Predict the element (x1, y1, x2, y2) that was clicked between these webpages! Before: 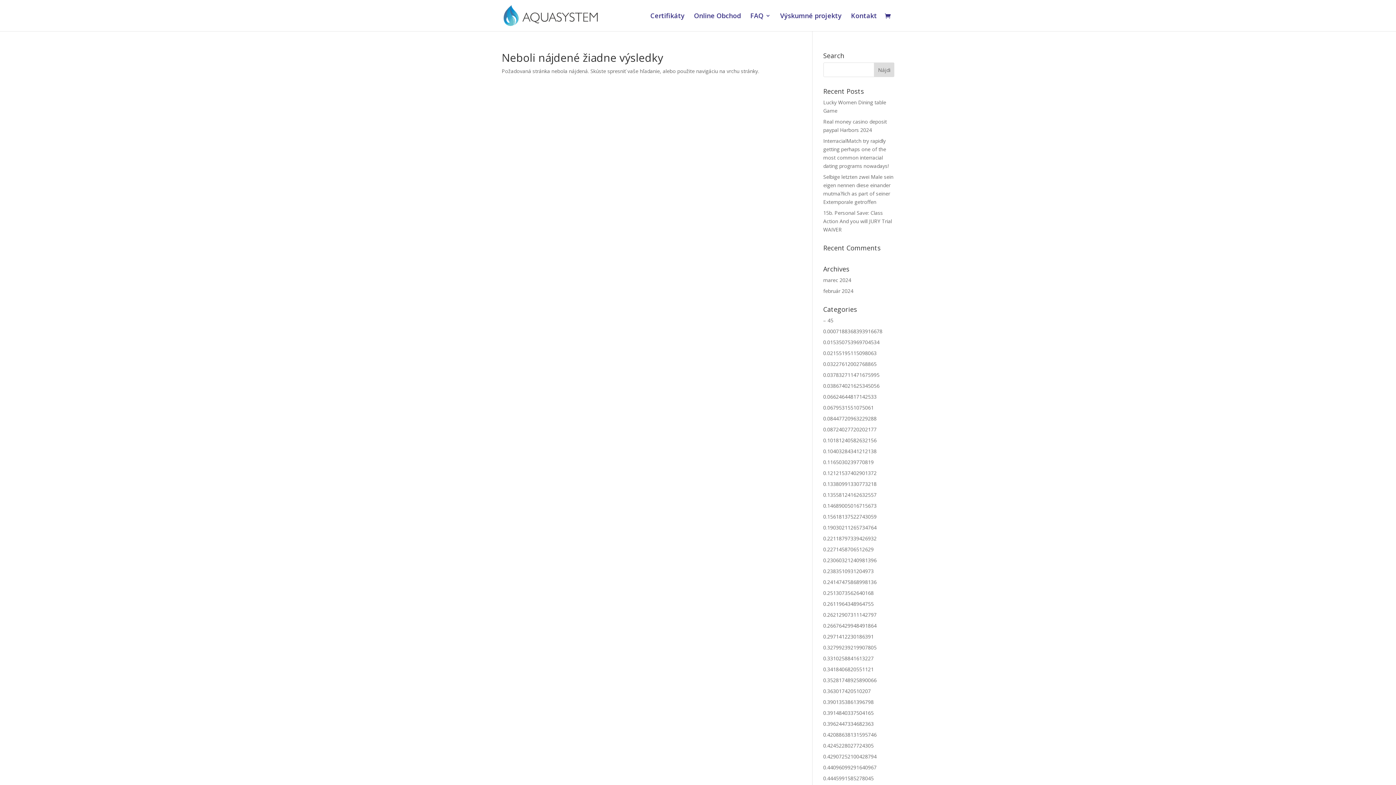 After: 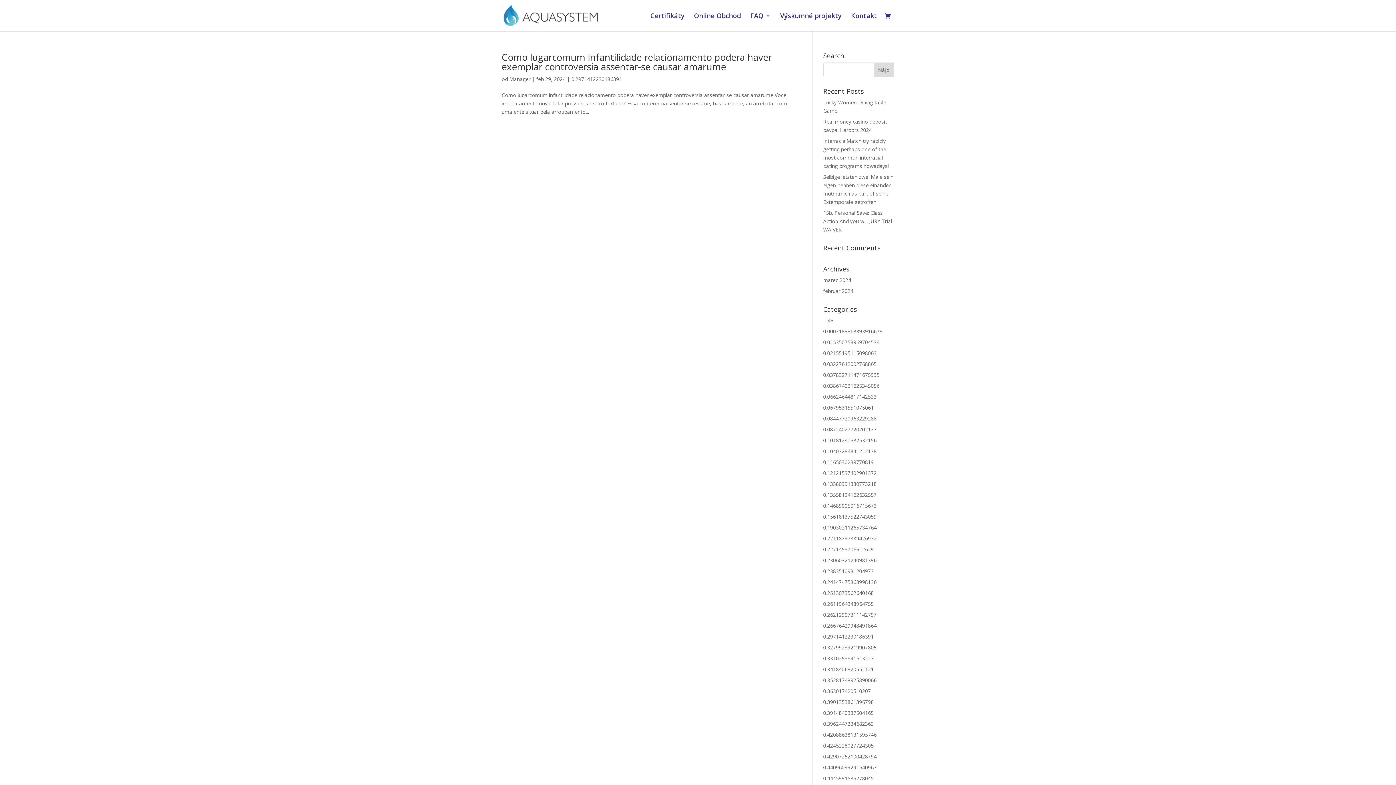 Action: bbox: (823, 633, 874, 640) label: 0.2971412230186391